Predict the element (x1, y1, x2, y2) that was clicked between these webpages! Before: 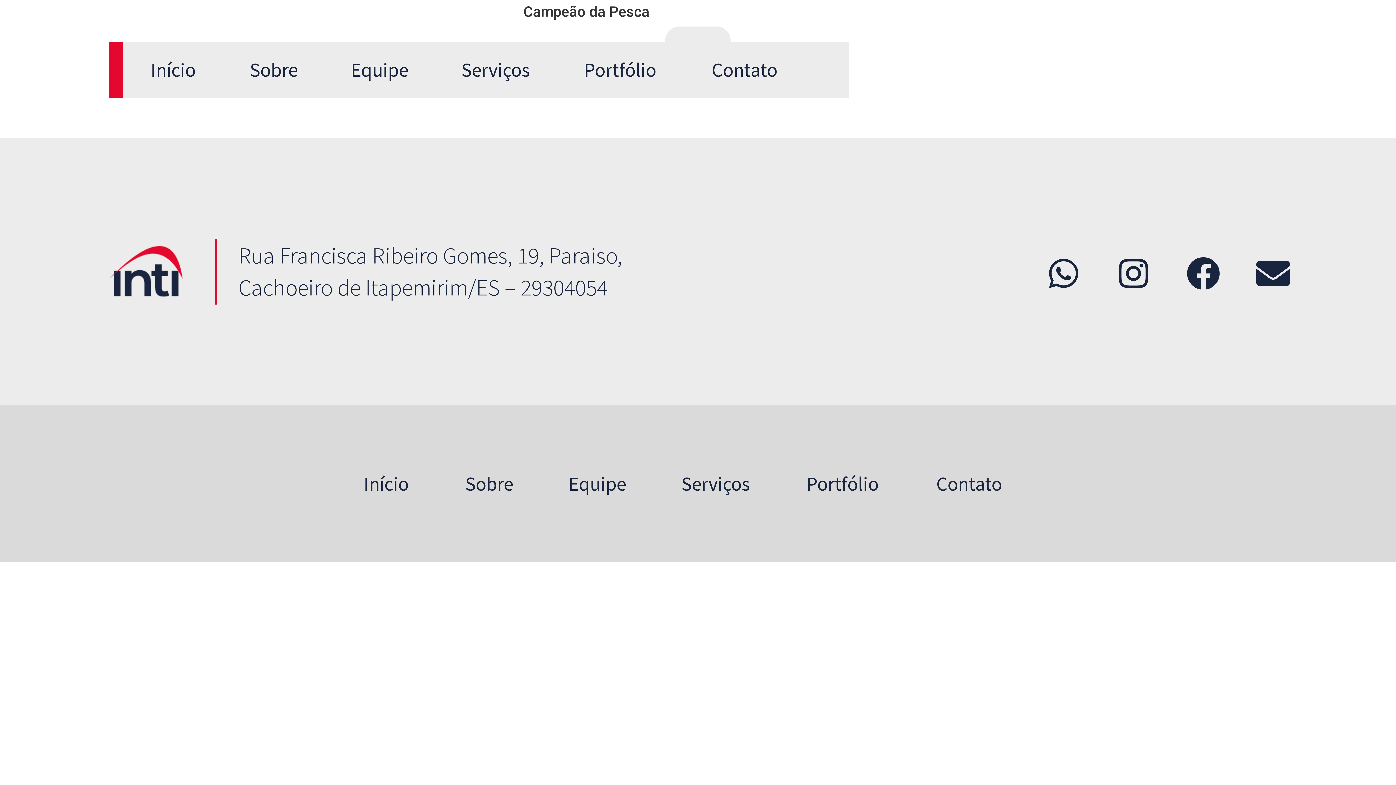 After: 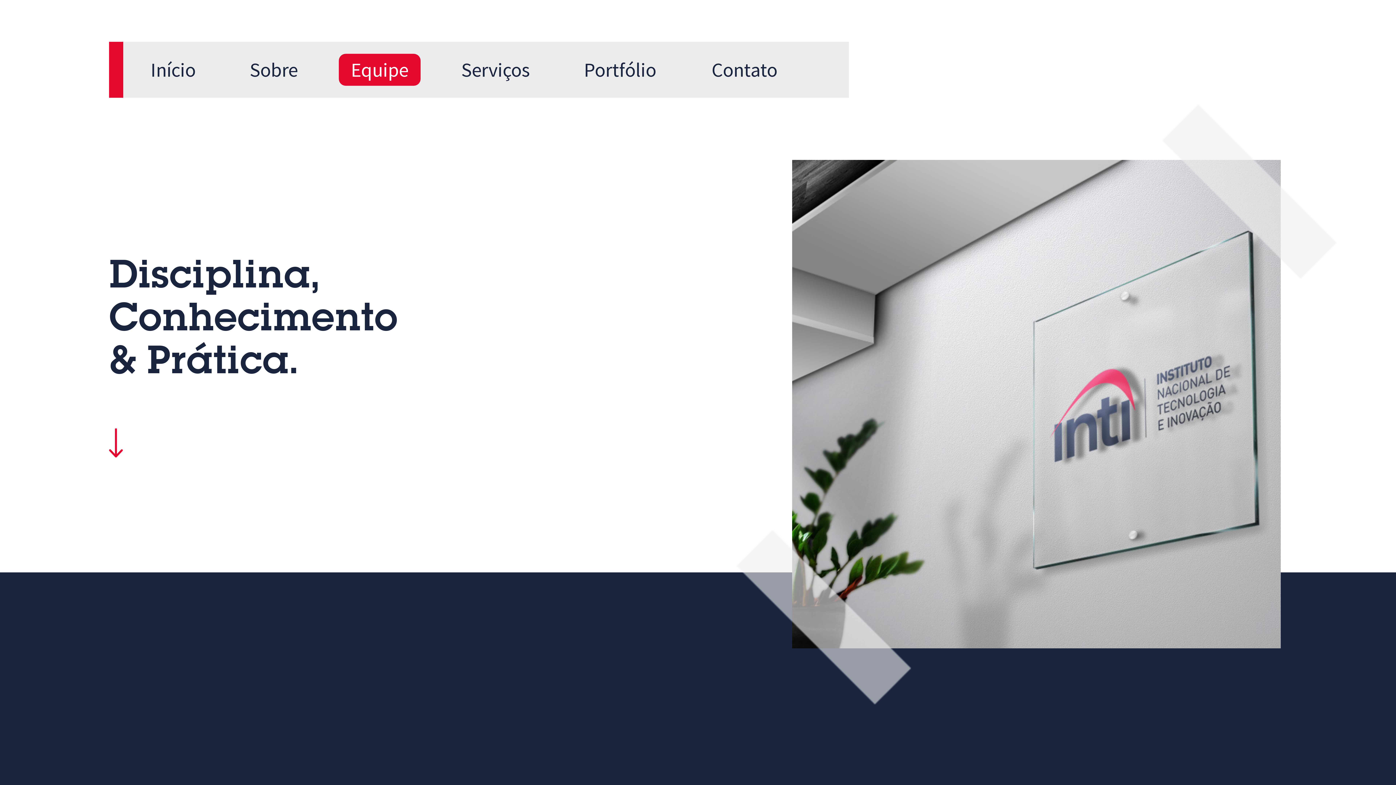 Action: label: Equipe bbox: (338, 53, 420, 85)